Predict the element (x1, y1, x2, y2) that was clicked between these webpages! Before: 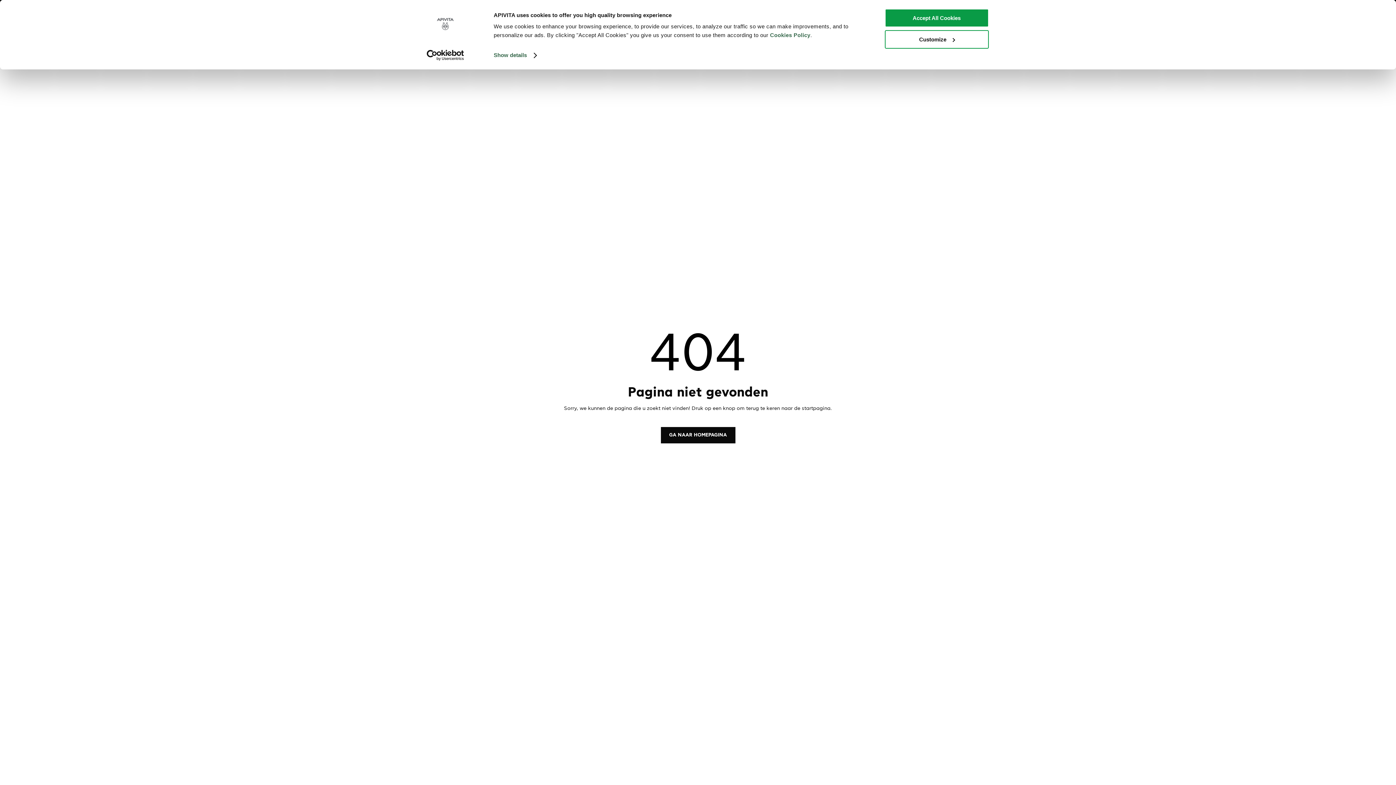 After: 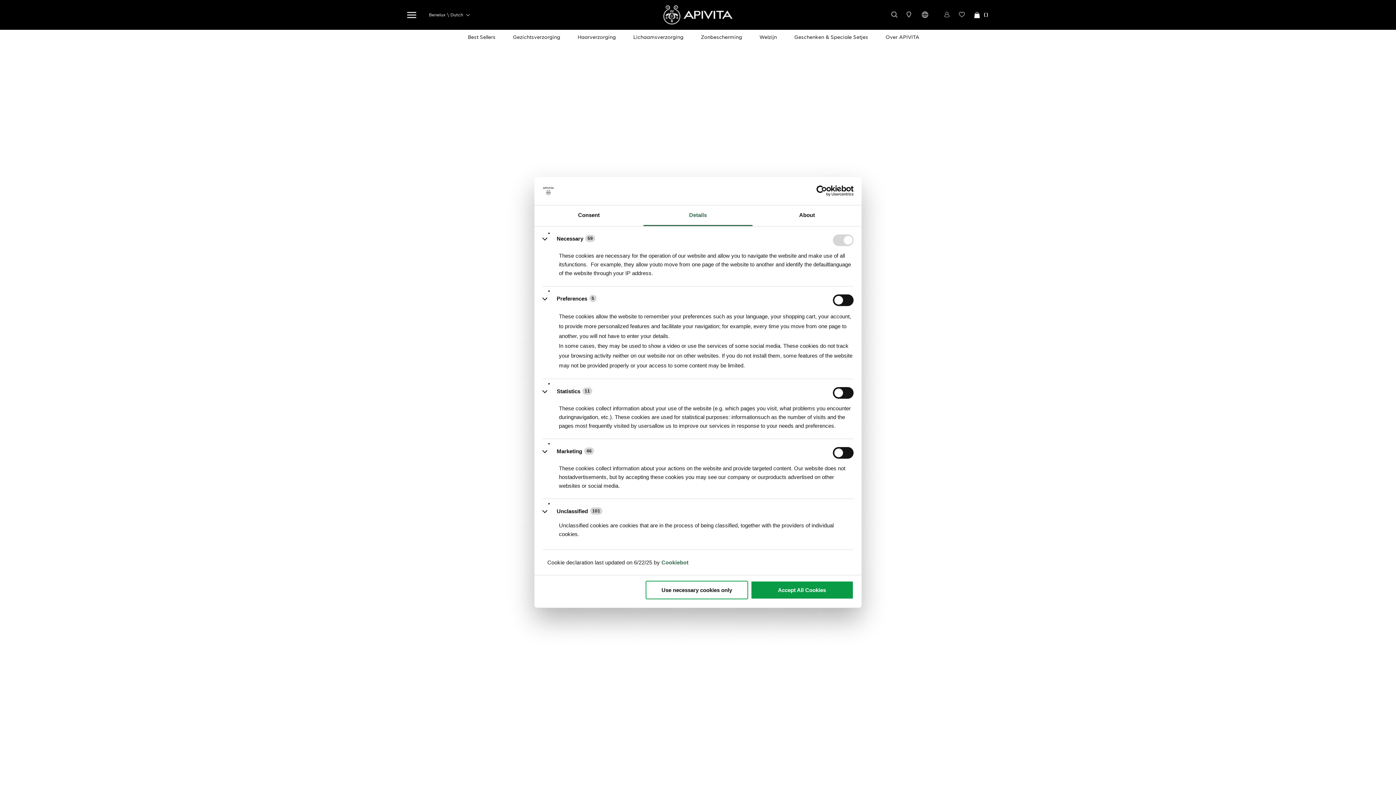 Action: bbox: (493, 49, 536, 60) label: Show details